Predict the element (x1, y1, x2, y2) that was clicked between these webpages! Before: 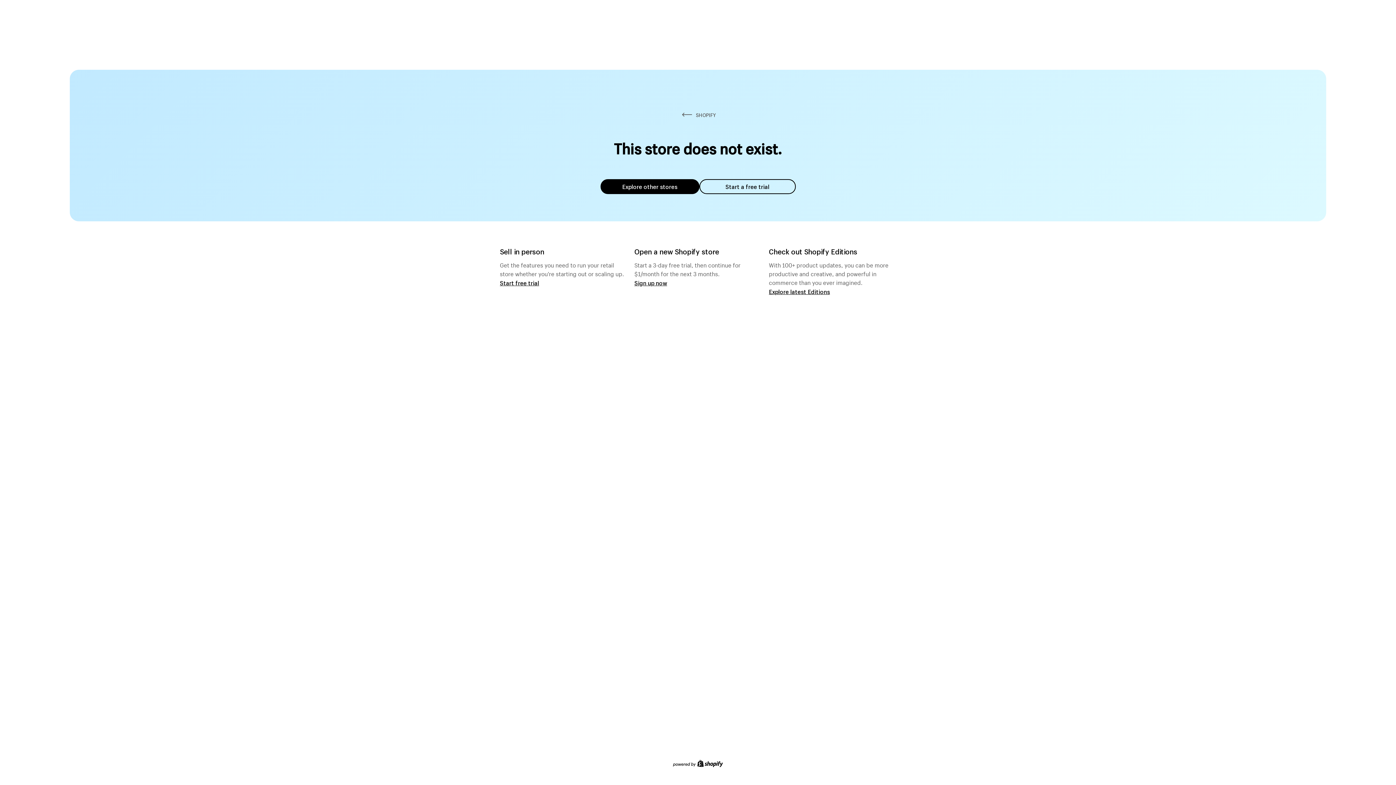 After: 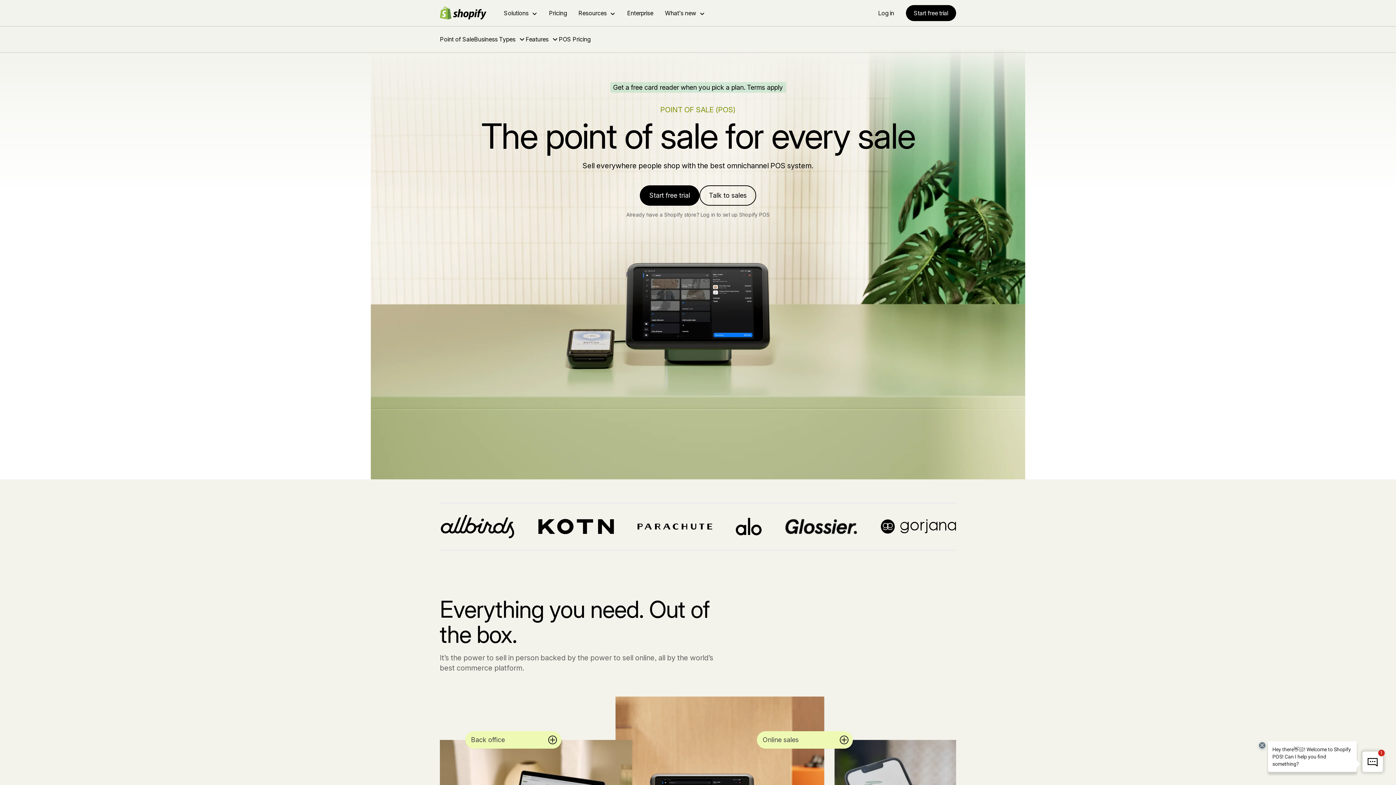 Action: label: Start free trial bbox: (500, 279, 539, 286)